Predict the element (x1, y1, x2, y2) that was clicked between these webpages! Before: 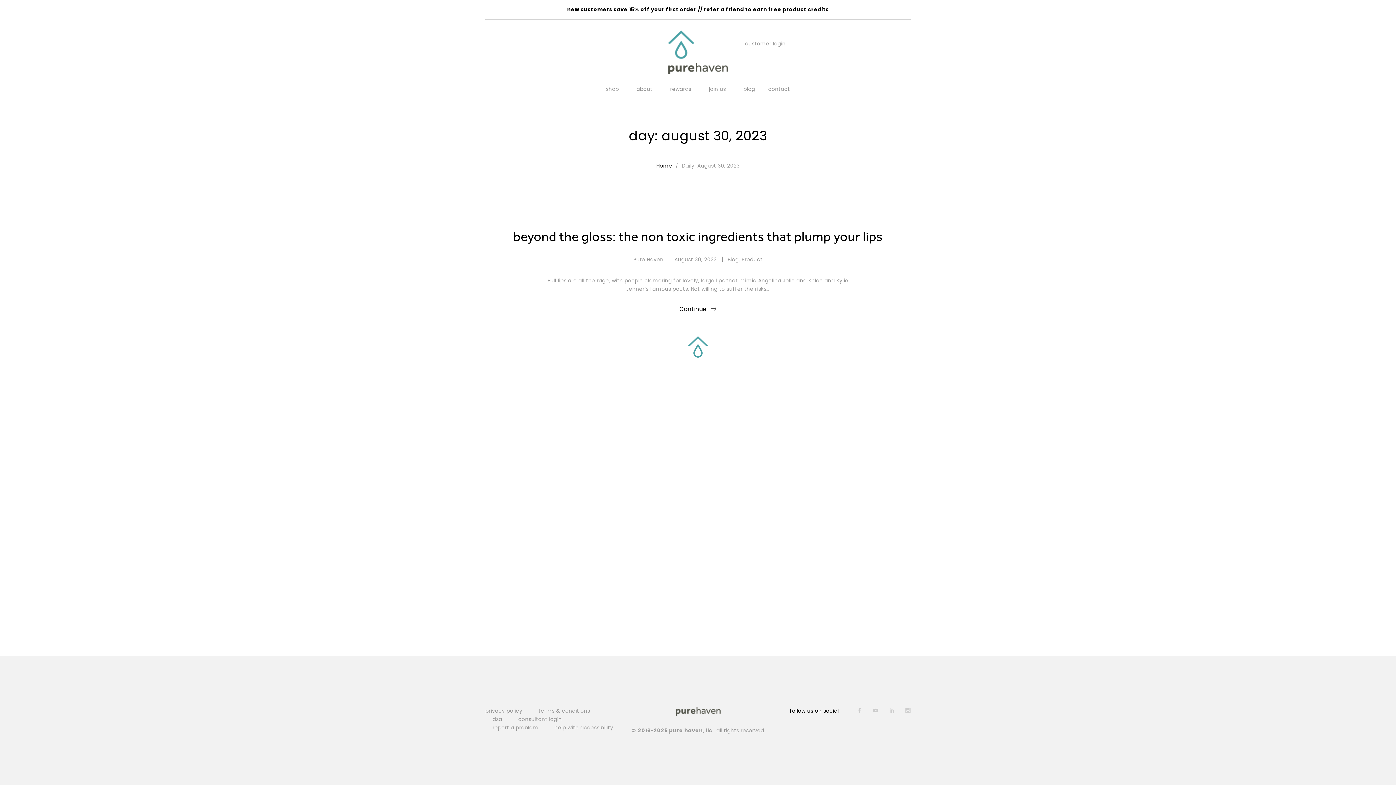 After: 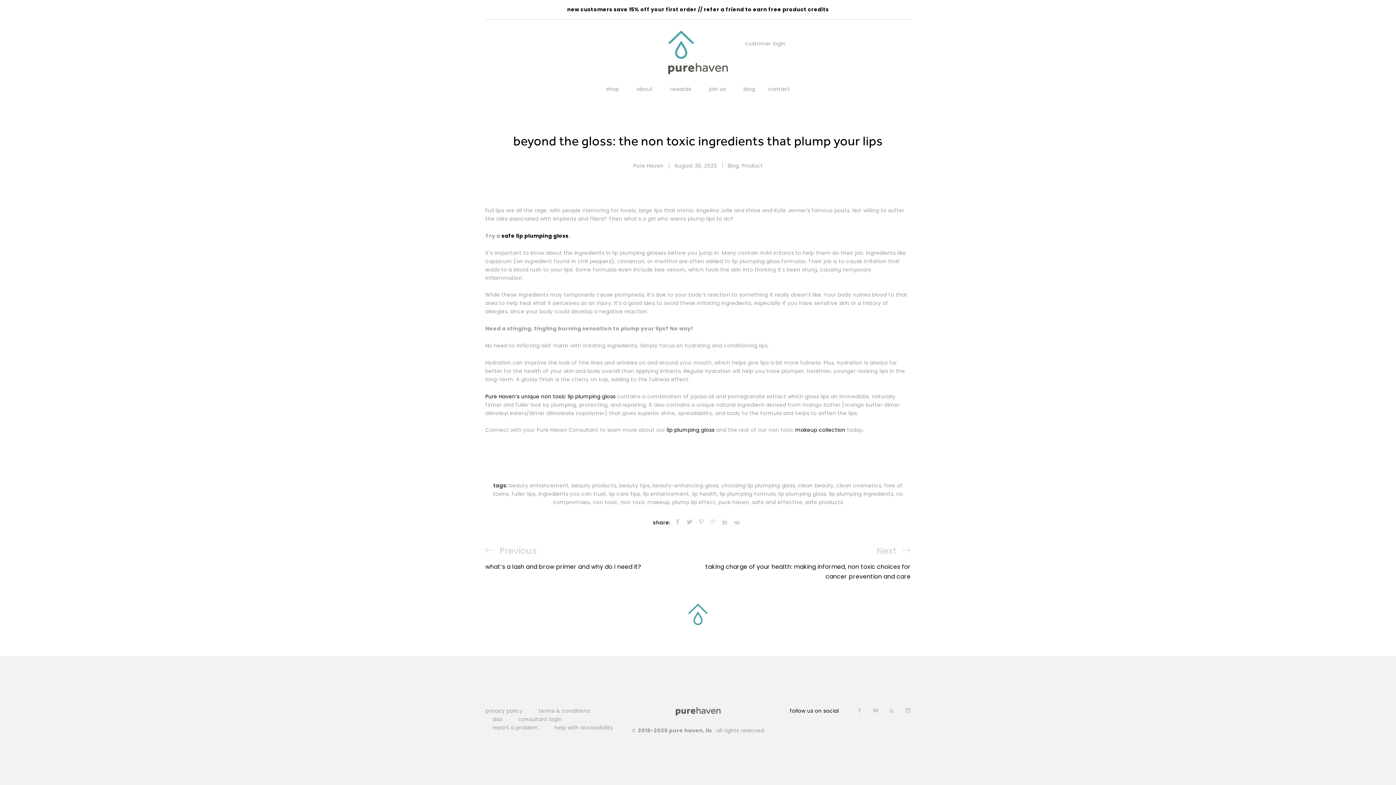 Action: label: Continue bbox: (679, 305, 716, 313)